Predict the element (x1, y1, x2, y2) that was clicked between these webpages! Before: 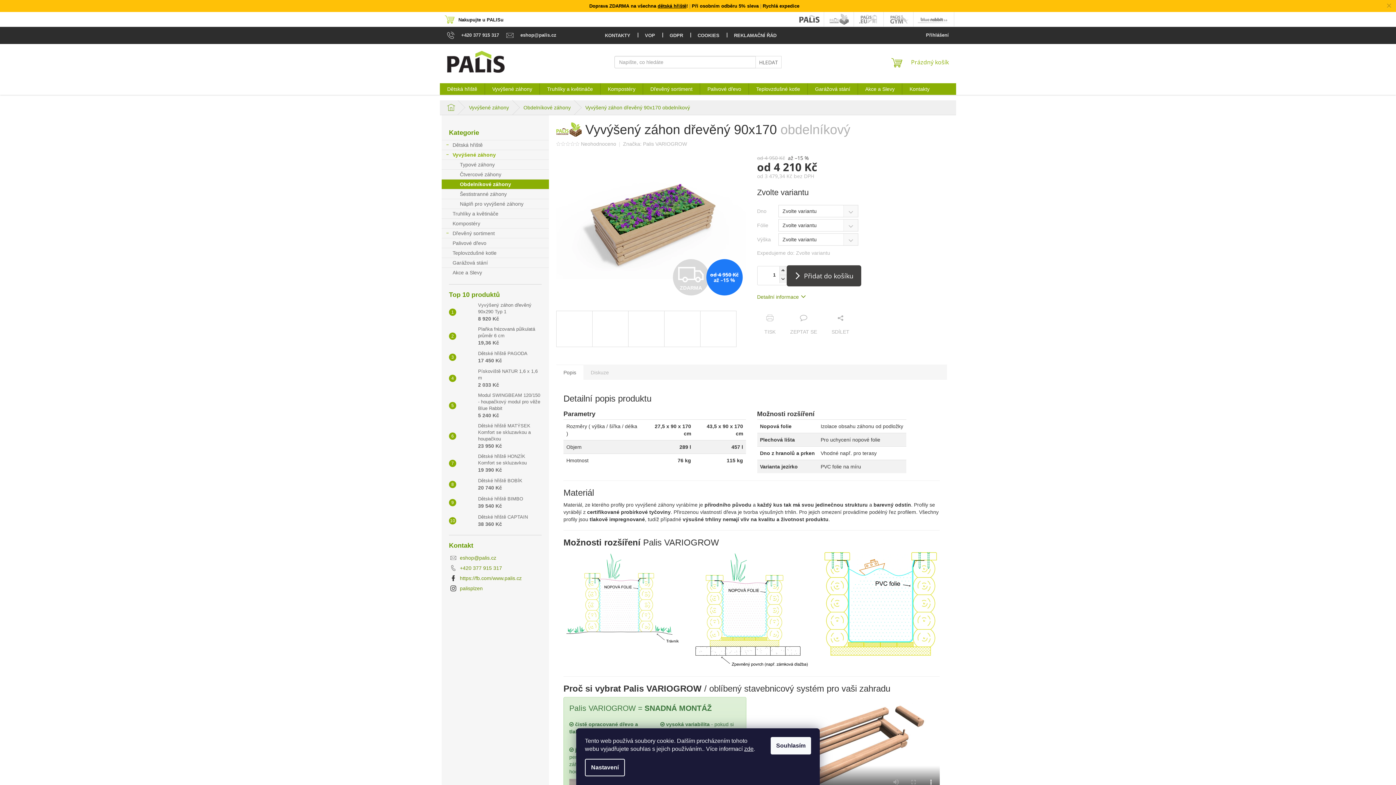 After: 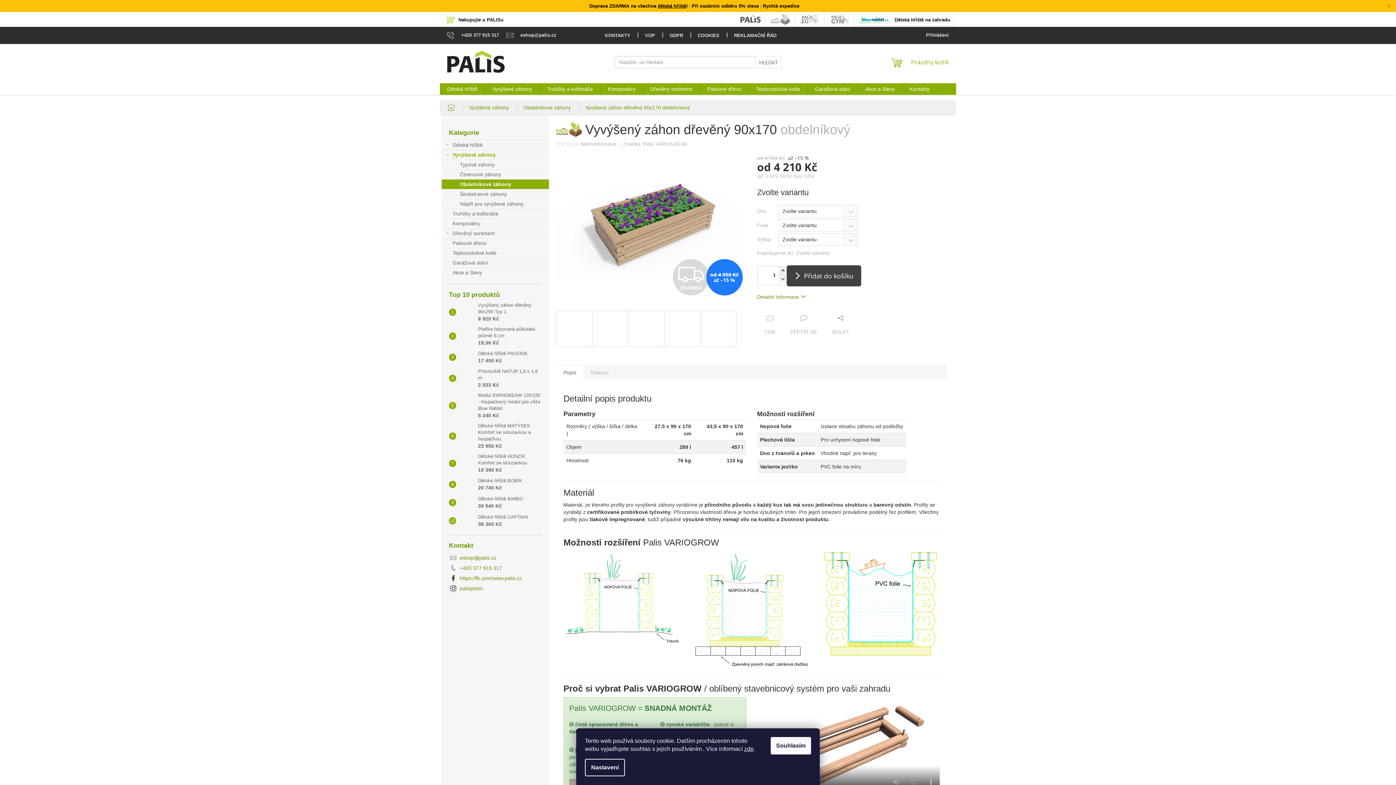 Action: bbox: (914, 11, 954, 26)